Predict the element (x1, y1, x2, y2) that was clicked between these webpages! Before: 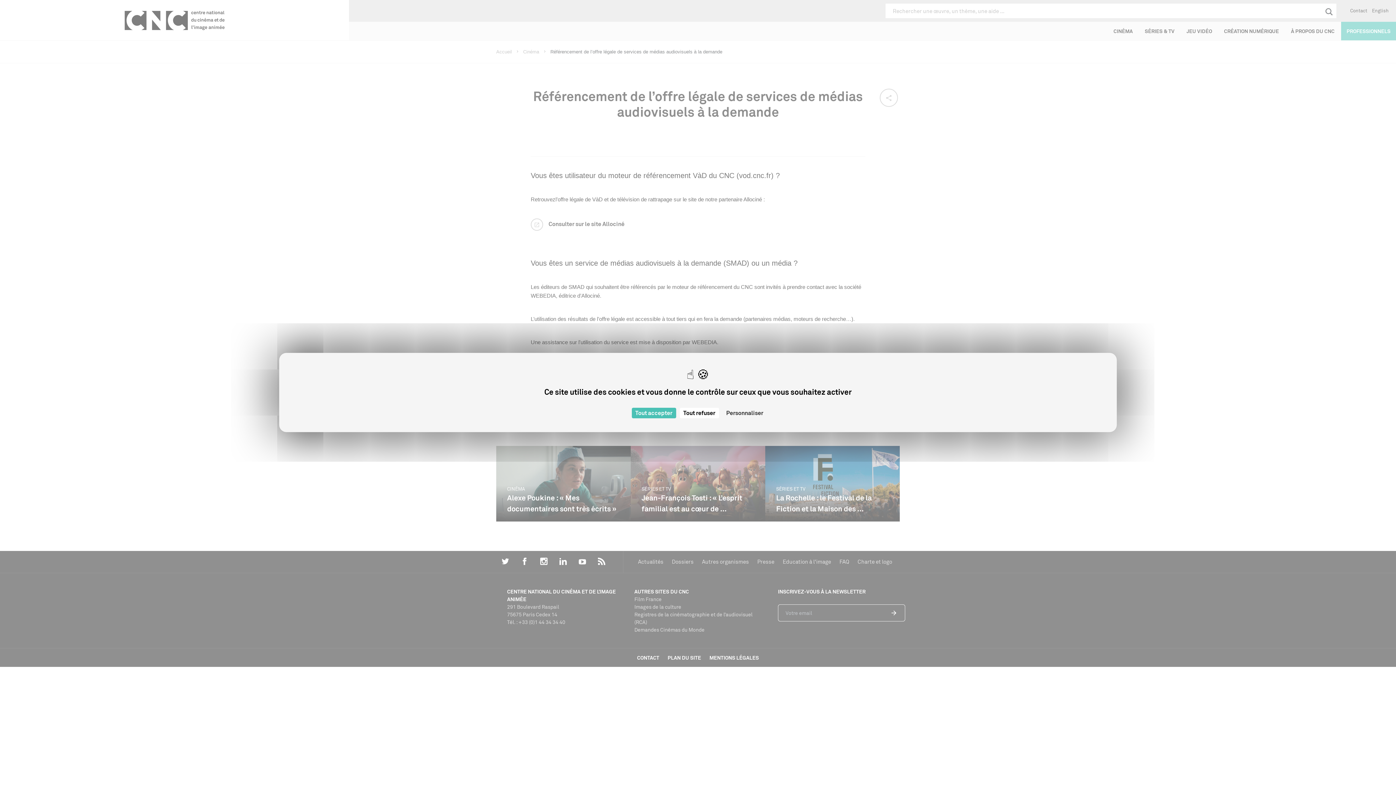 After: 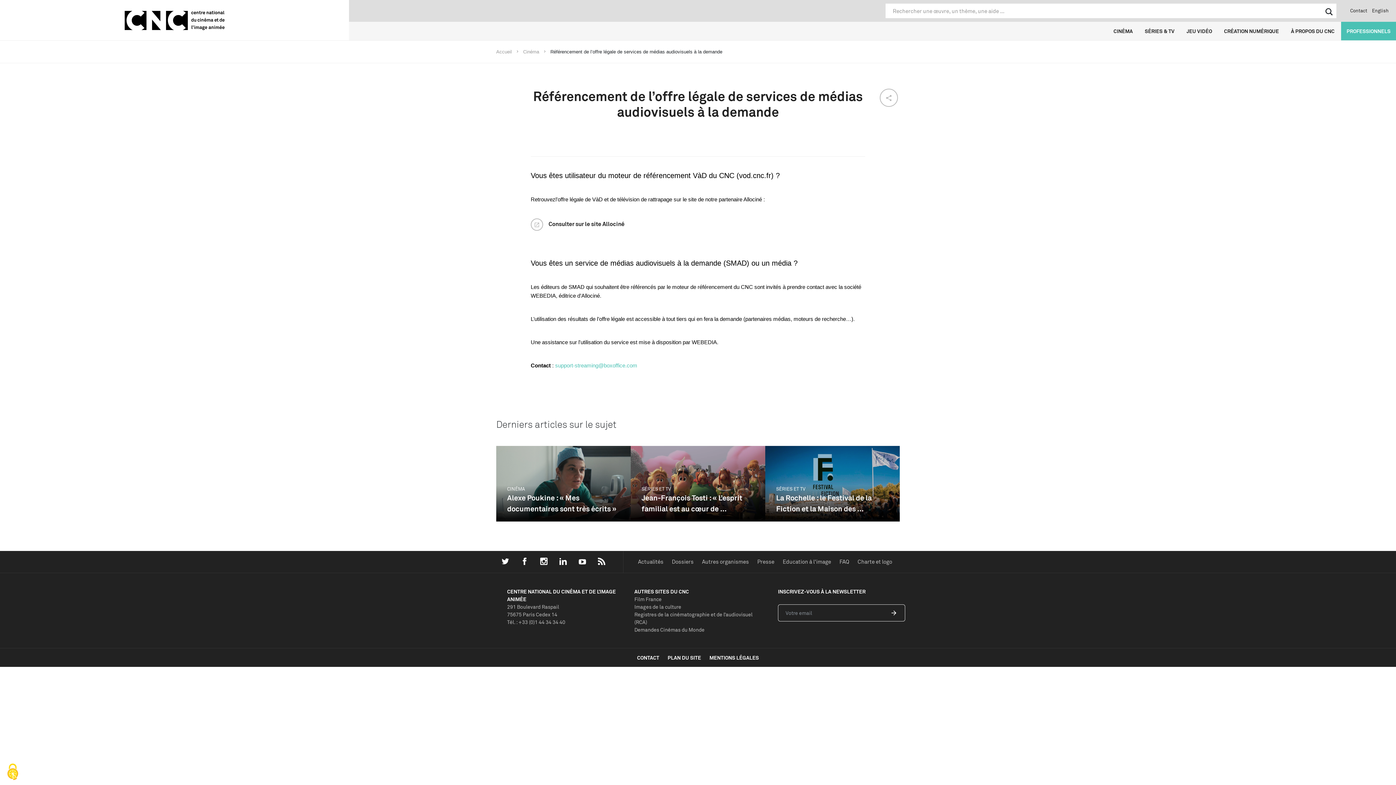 Action: label: Cookies : Tout accepter bbox: (631, 408, 676, 418)